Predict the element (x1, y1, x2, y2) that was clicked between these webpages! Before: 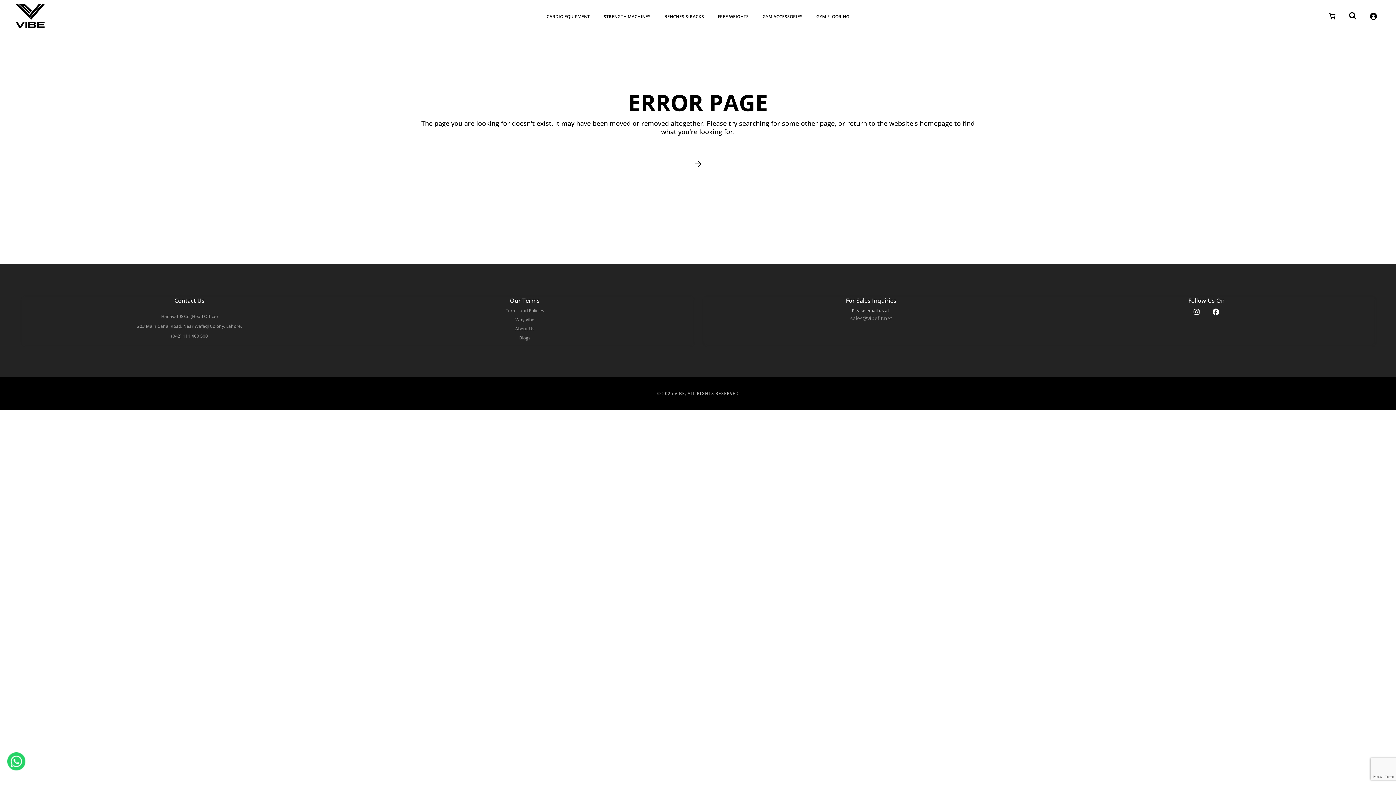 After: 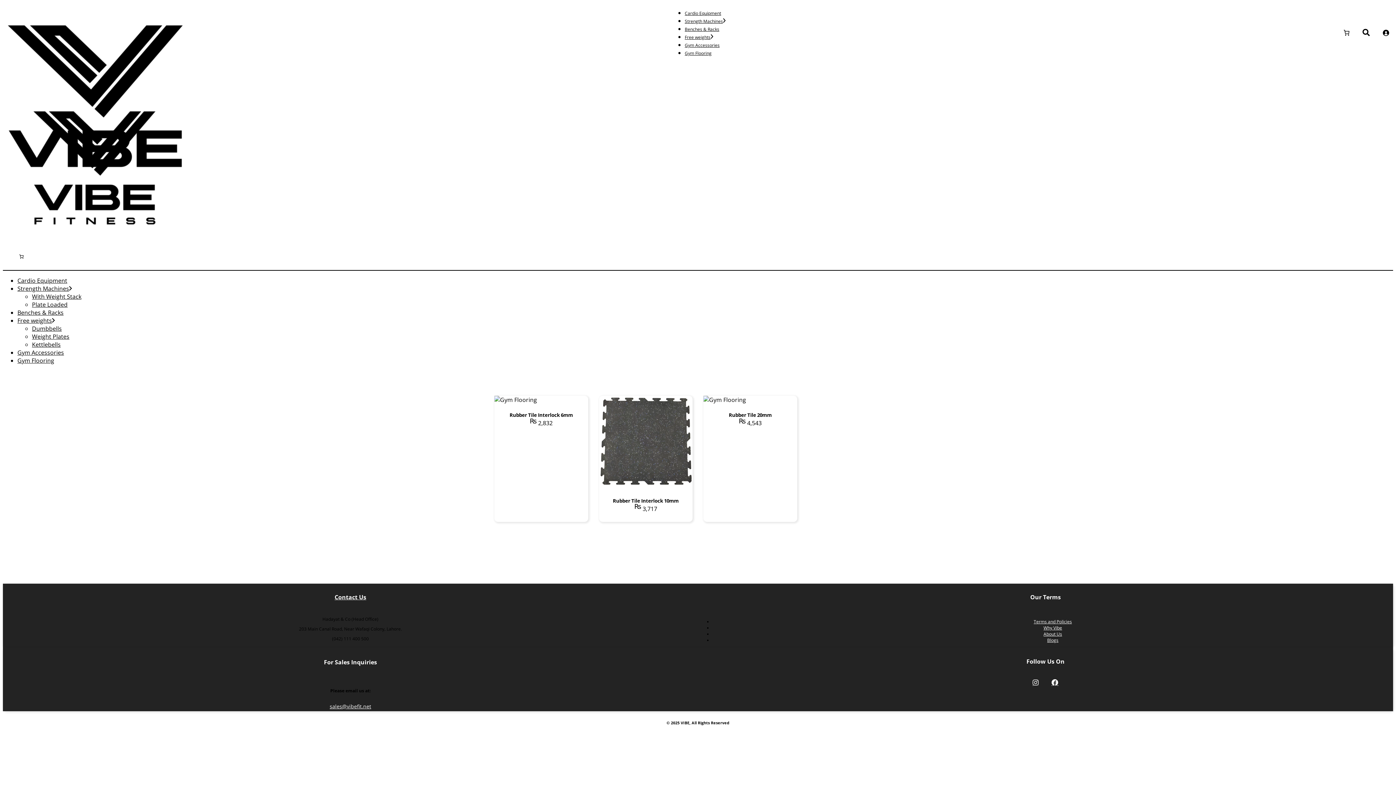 Action: label: GYM FLOORING bbox: (816, 0, 849, 32)